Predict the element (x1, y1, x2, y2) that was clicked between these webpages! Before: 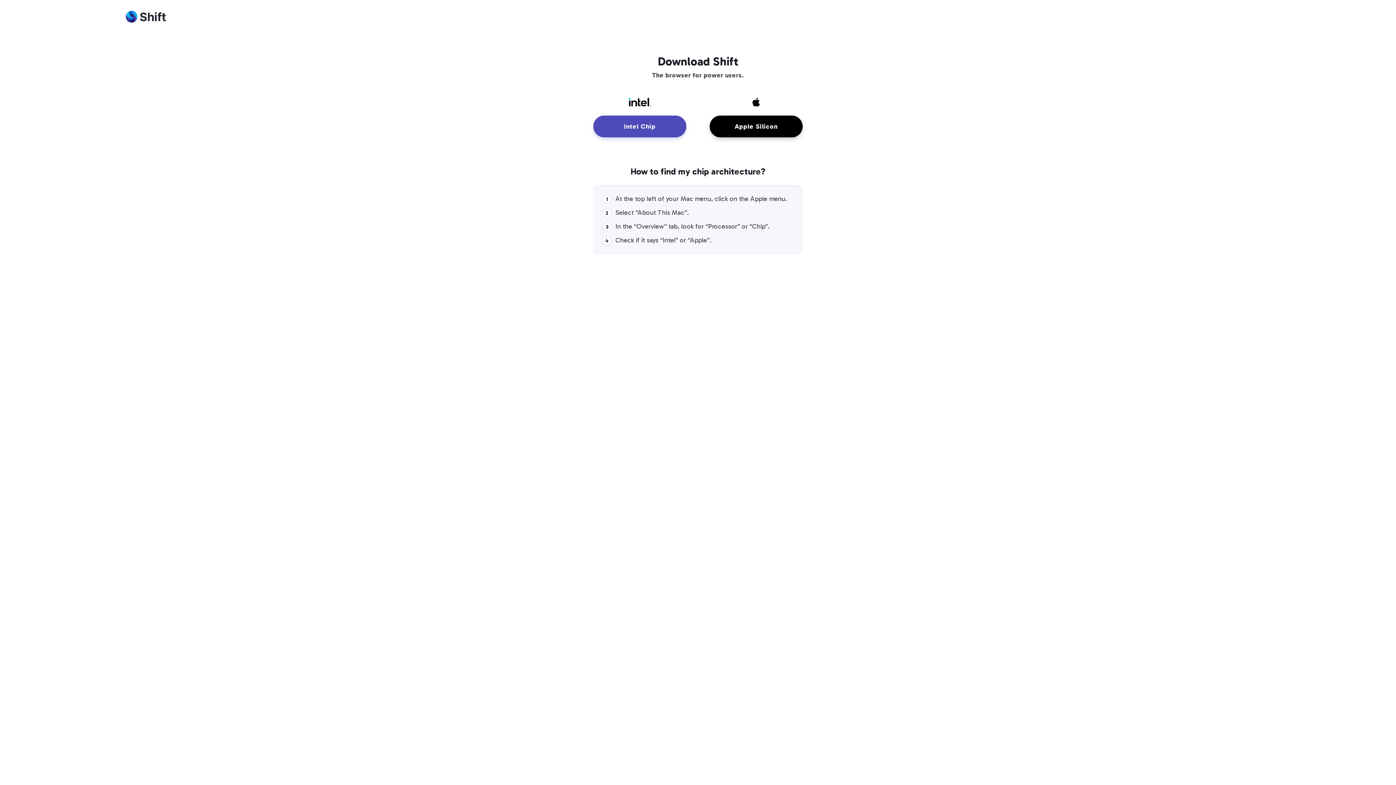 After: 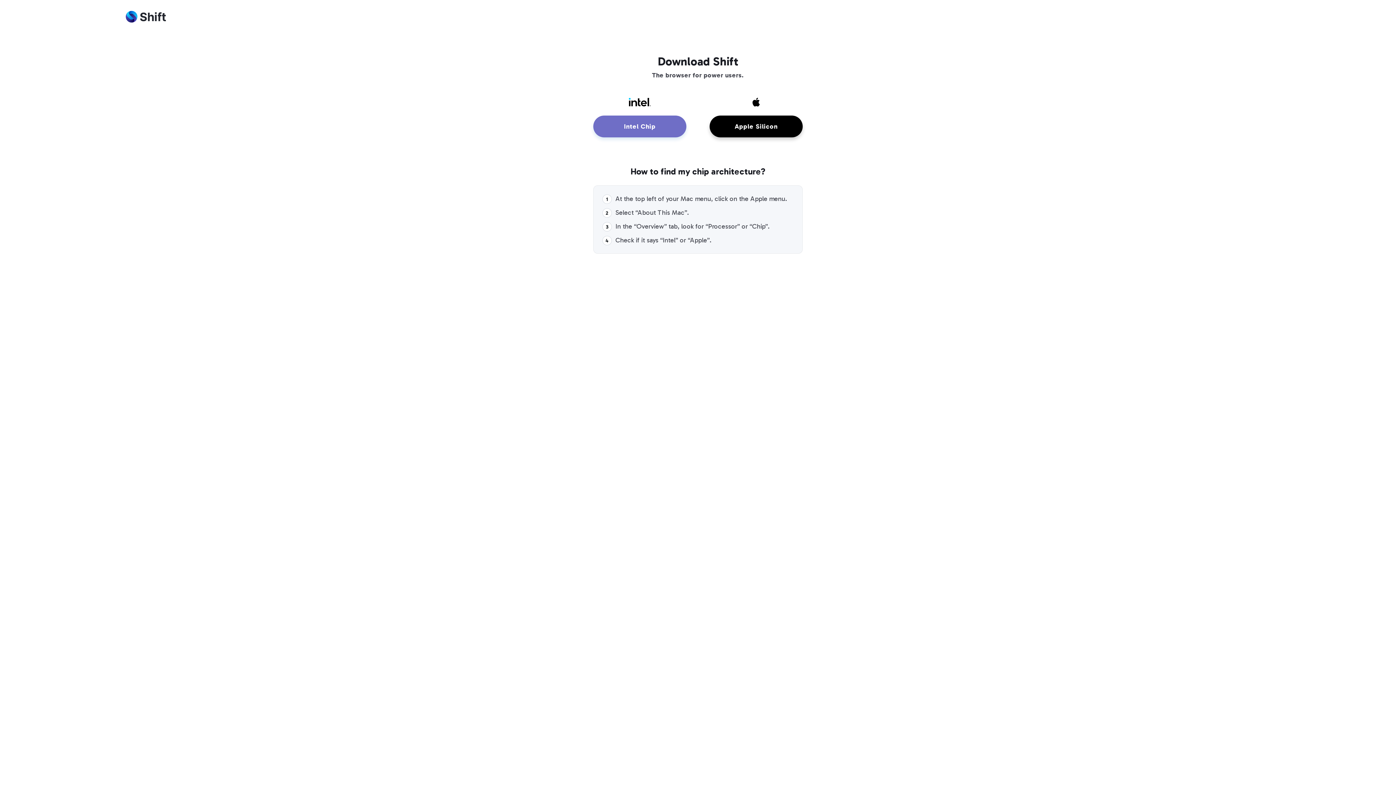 Action: label: Intel Chip bbox: (593, 115, 686, 137)